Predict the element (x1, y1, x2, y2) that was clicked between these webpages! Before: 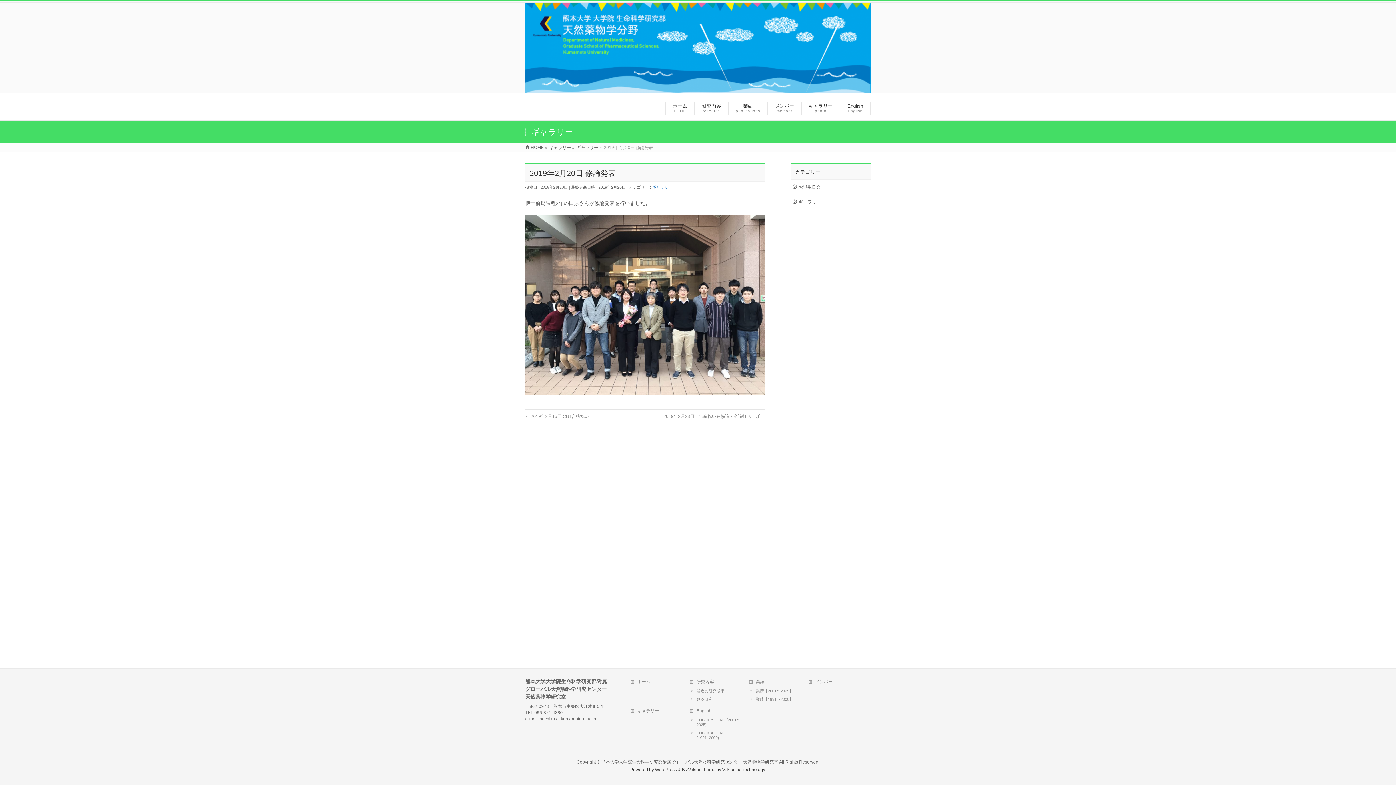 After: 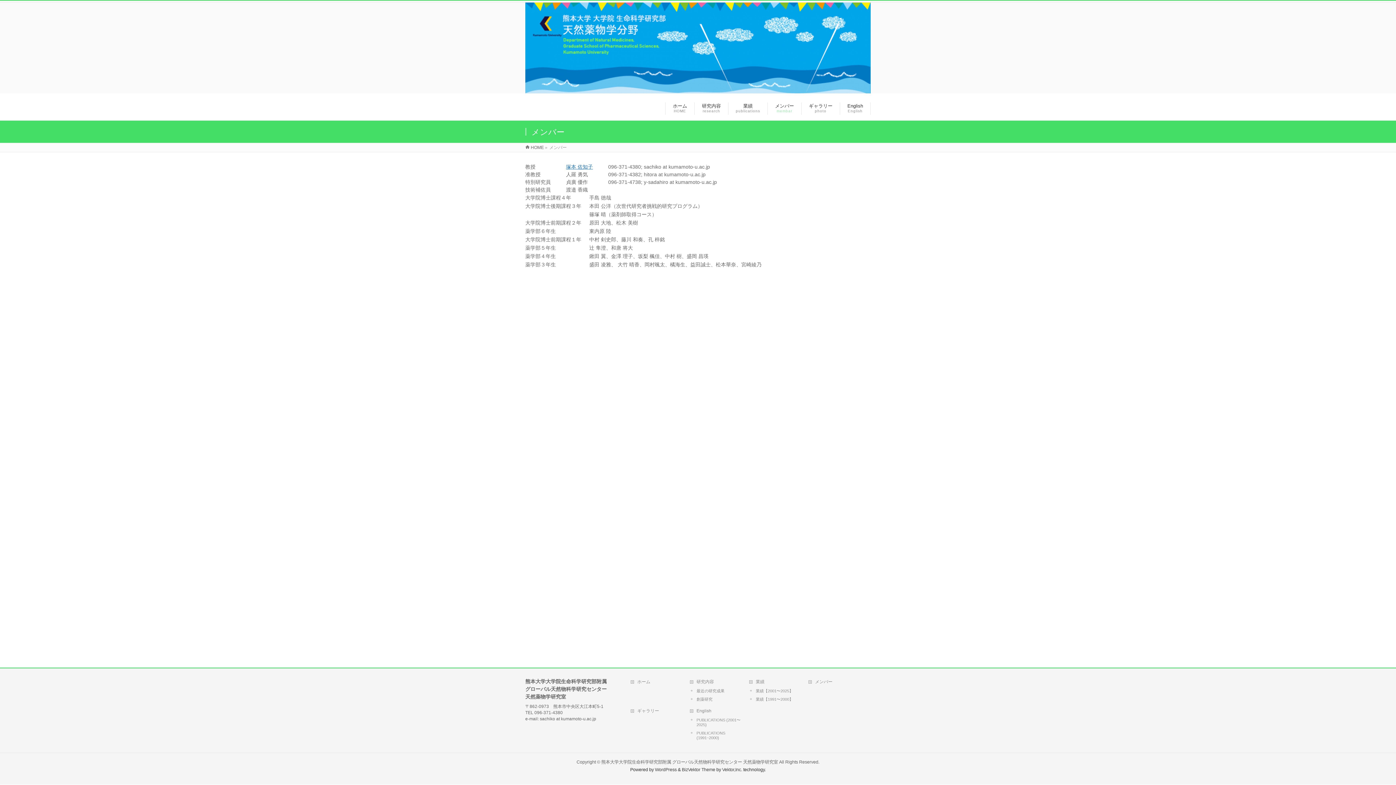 Action: label: メンバー bbox: (808, 679, 863, 685)